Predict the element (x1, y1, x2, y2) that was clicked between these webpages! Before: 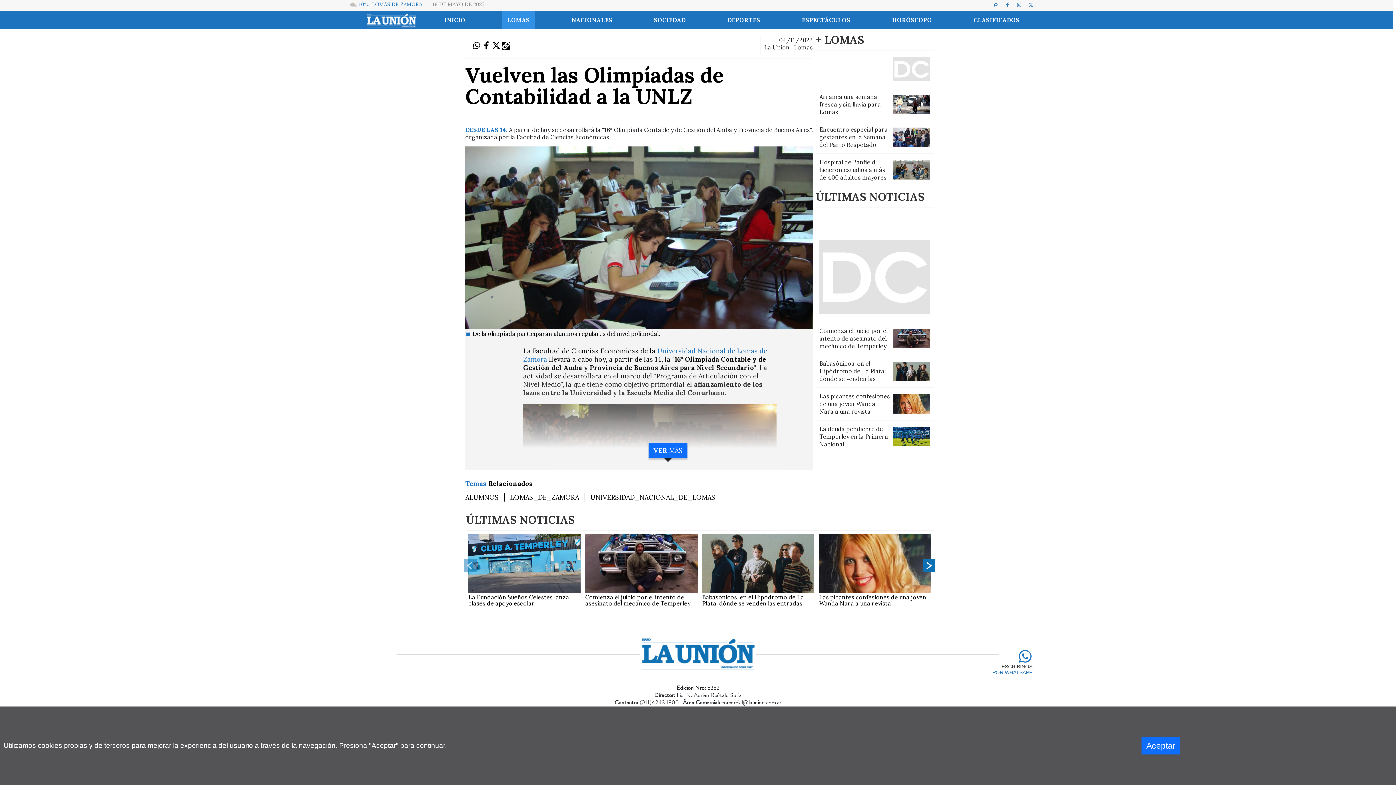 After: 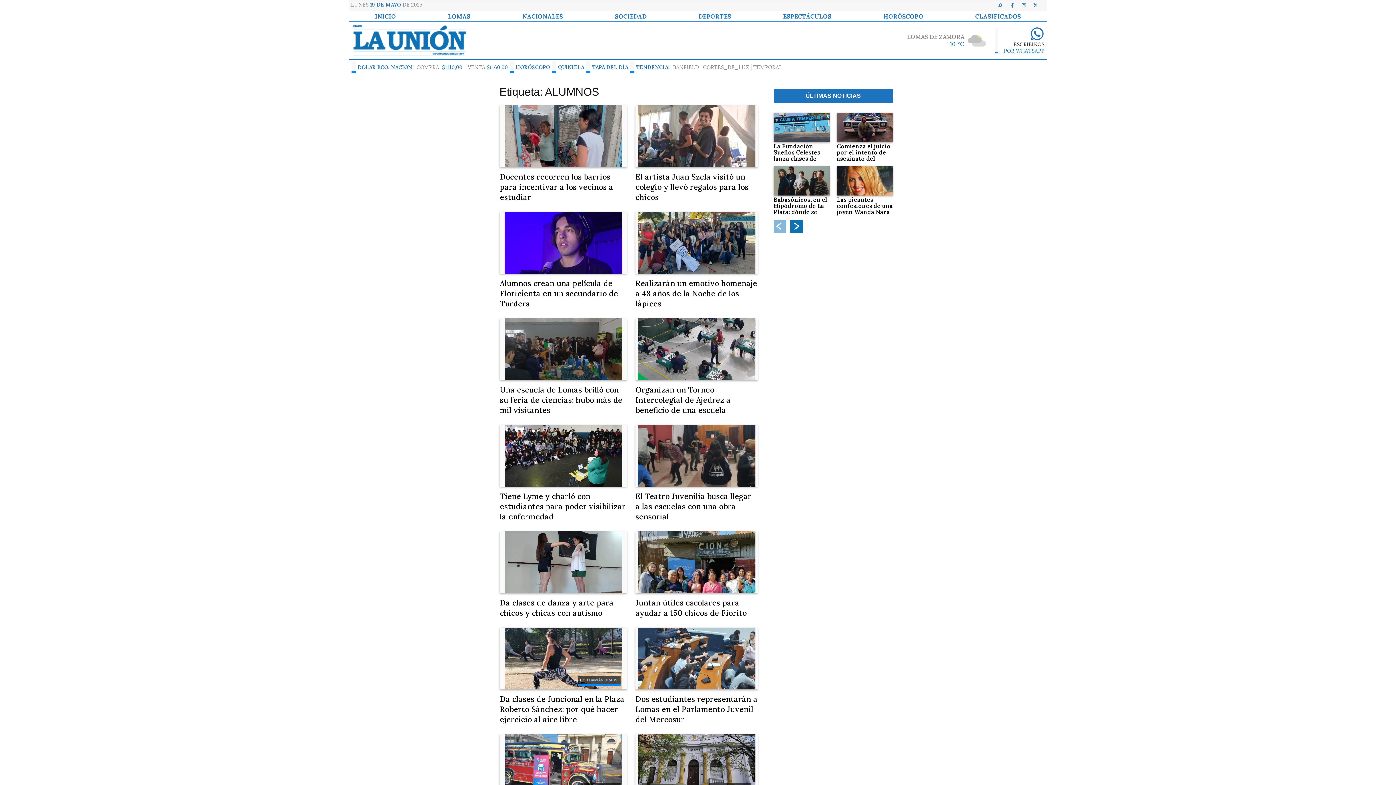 Action: label: ALUMNOS bbox: (465, 493, 498, 501)